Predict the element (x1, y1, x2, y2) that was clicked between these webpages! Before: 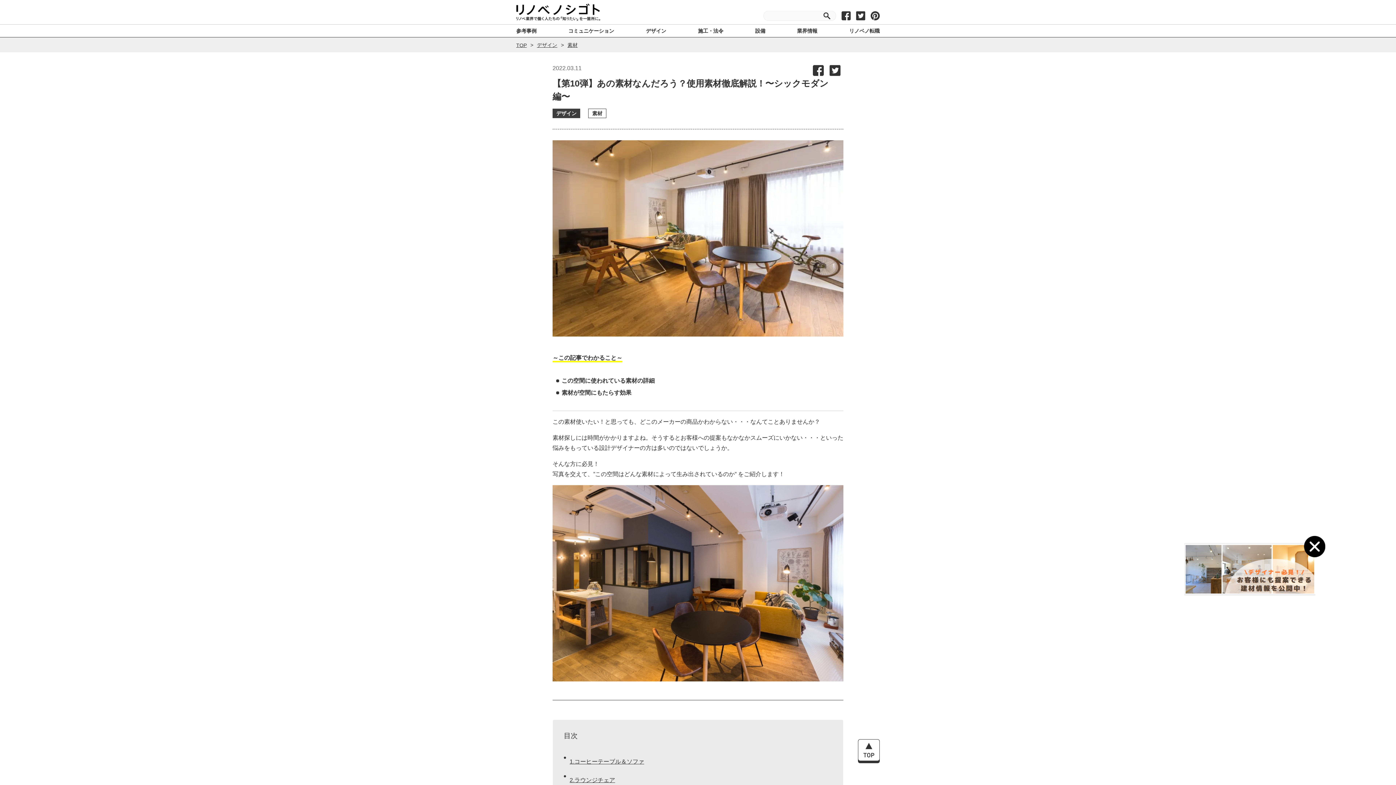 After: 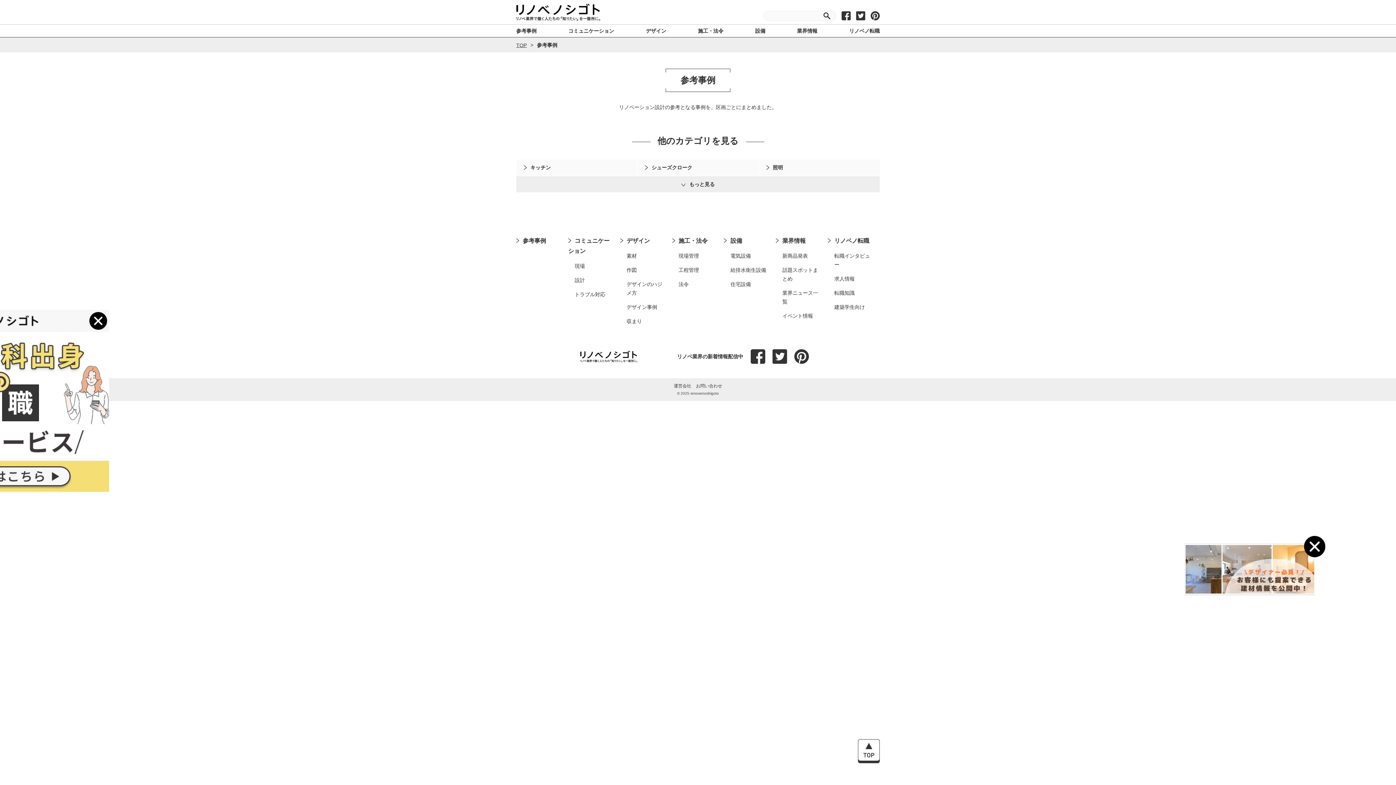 Action: label: 参考事例 bbox: (516, 24, 536, 37)